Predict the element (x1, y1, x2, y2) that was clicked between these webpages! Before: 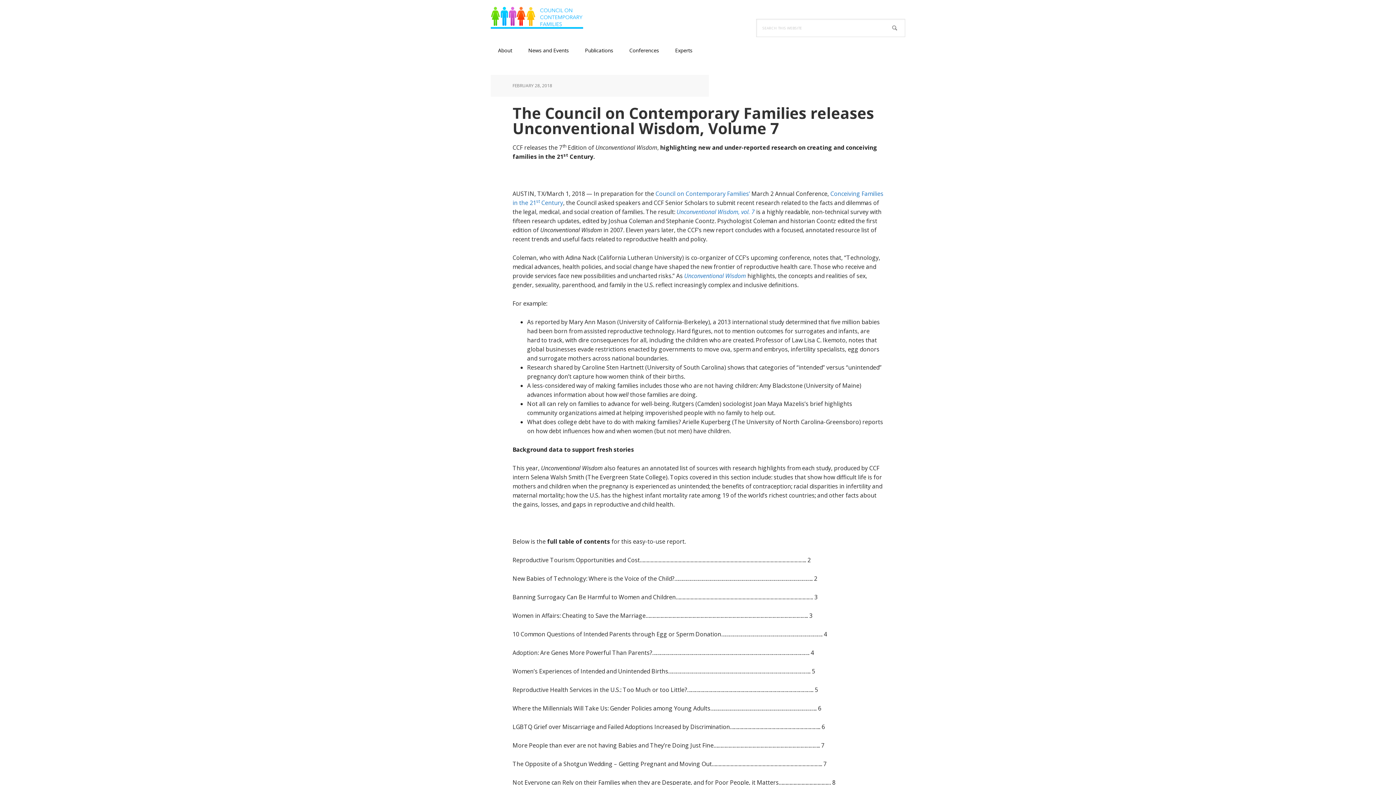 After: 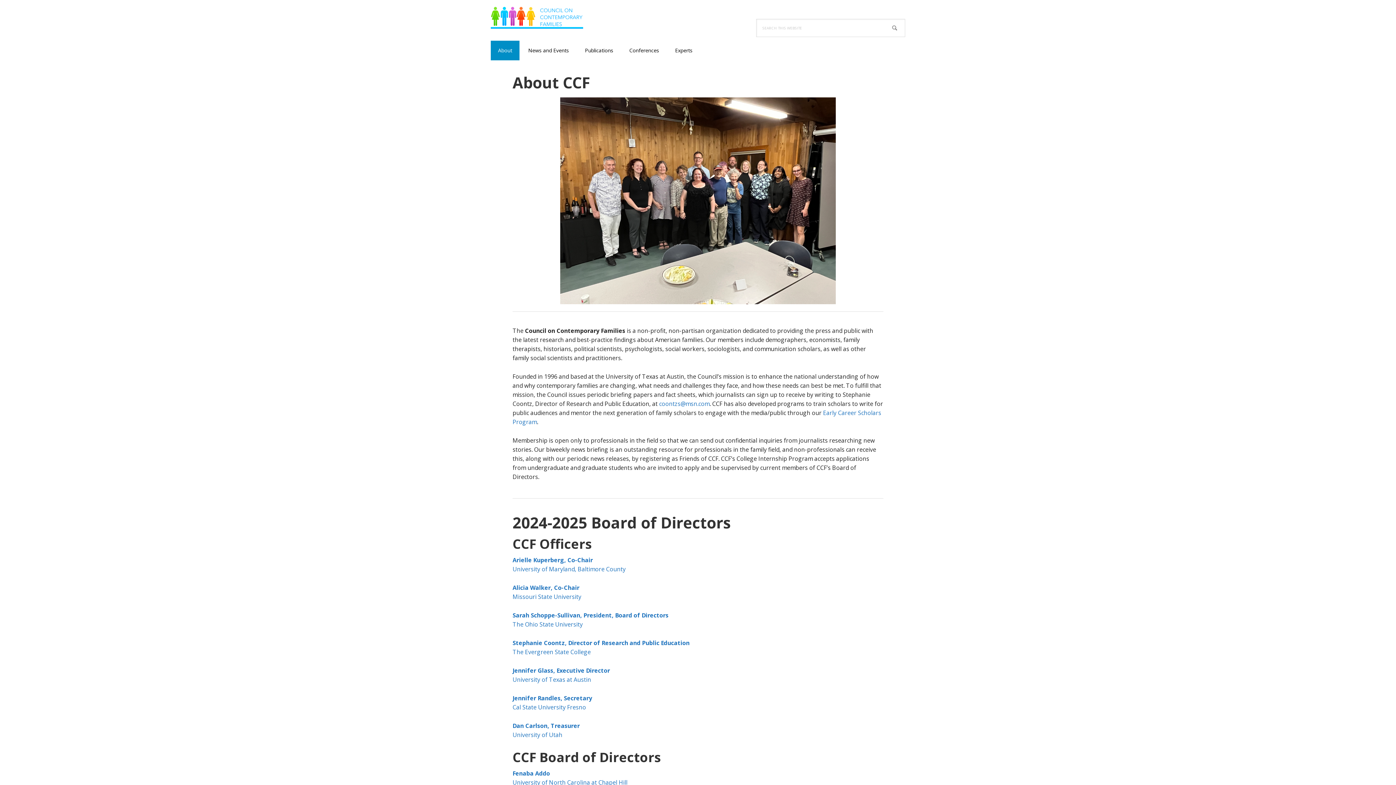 Action: label: About bbox: (490, 40, 519, 60)